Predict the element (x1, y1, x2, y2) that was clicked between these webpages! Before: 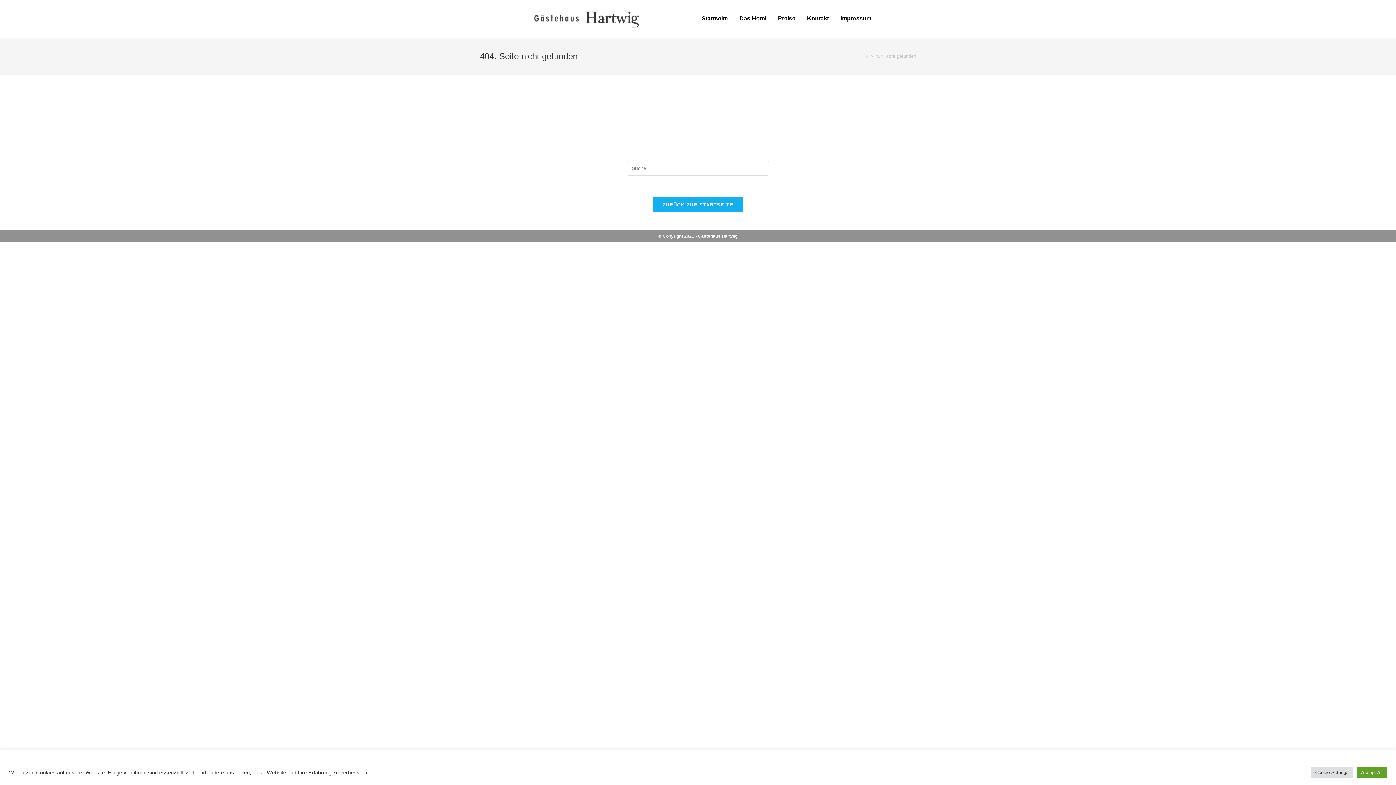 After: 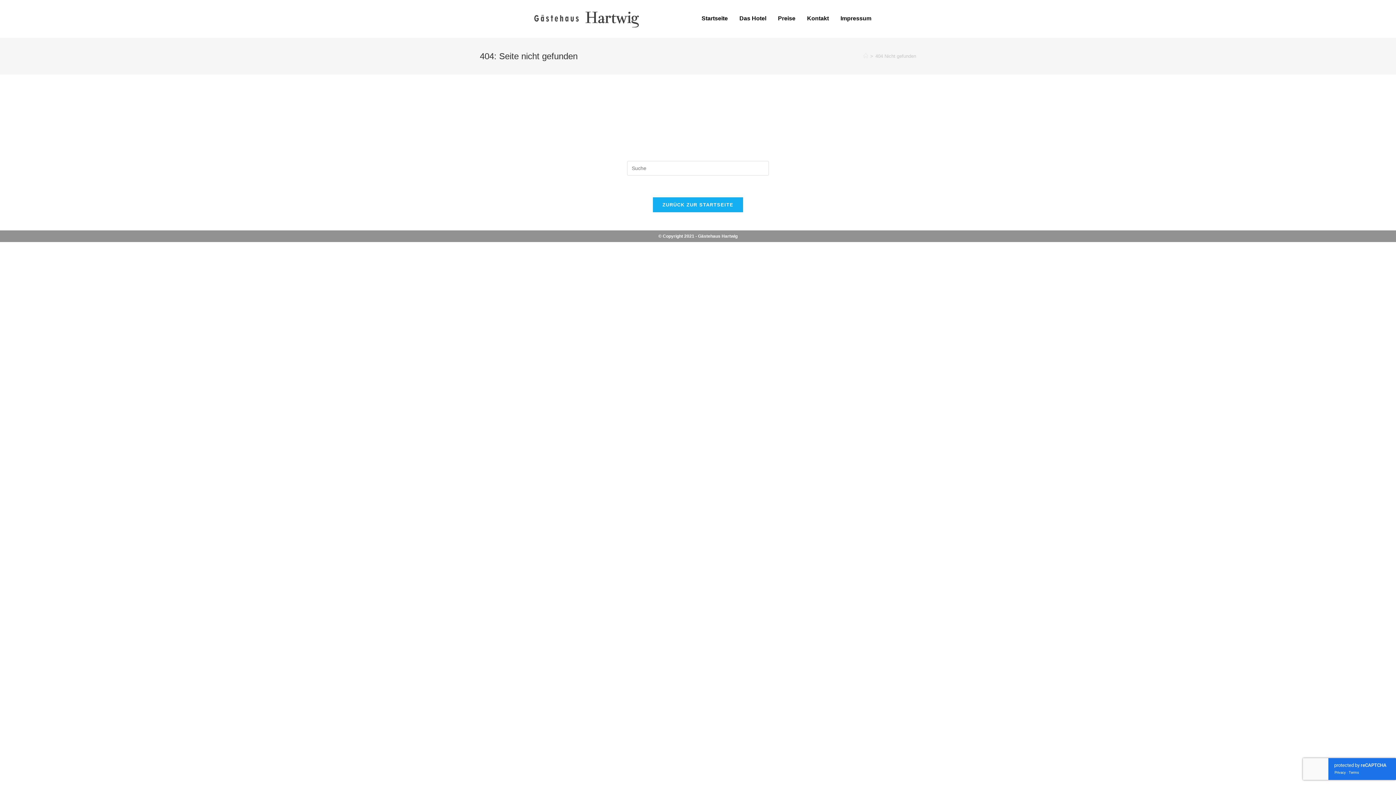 Action: bbox: (1357, 767, 1387, 778) label: Accept All